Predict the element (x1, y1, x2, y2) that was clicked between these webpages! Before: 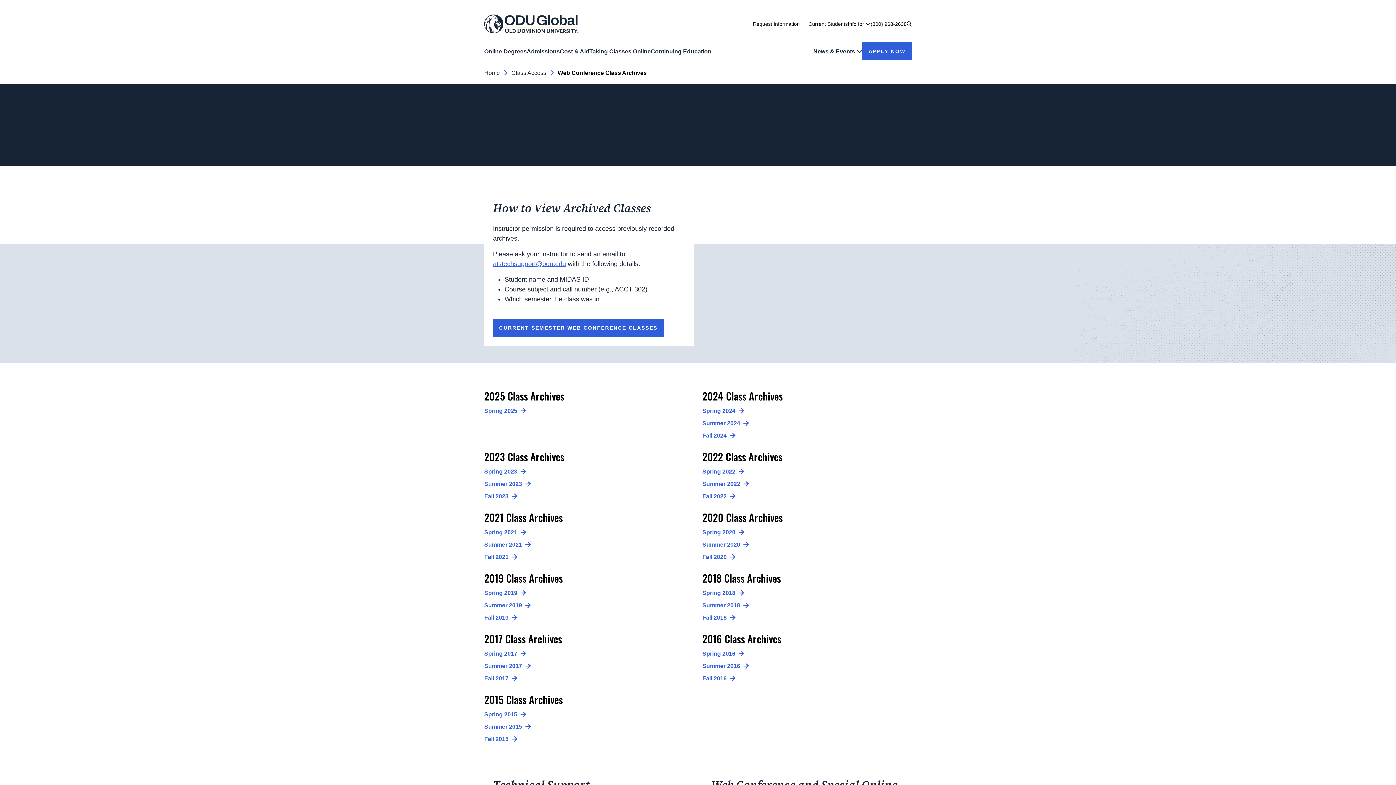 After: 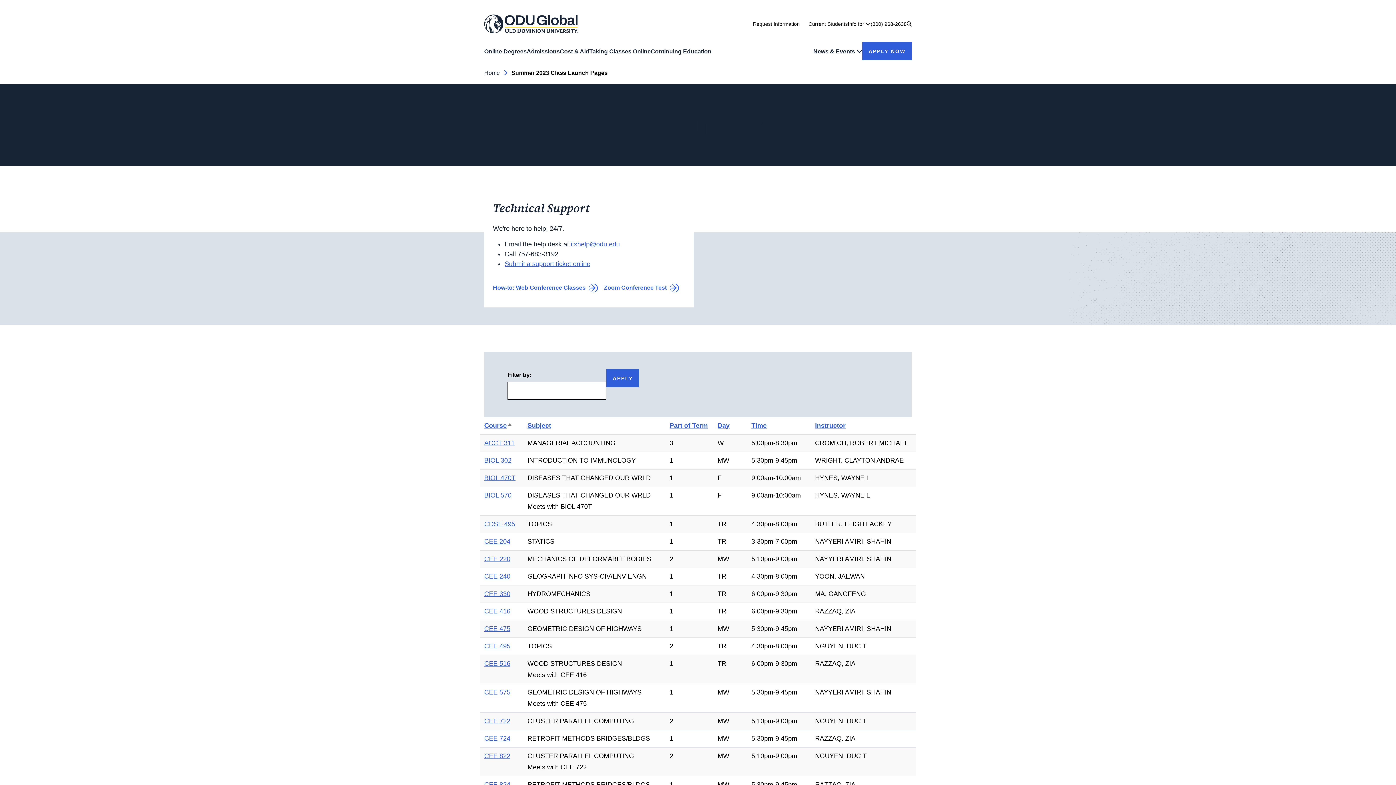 Action: bbox: (484, 481, 693, 487) label: Summer 2023